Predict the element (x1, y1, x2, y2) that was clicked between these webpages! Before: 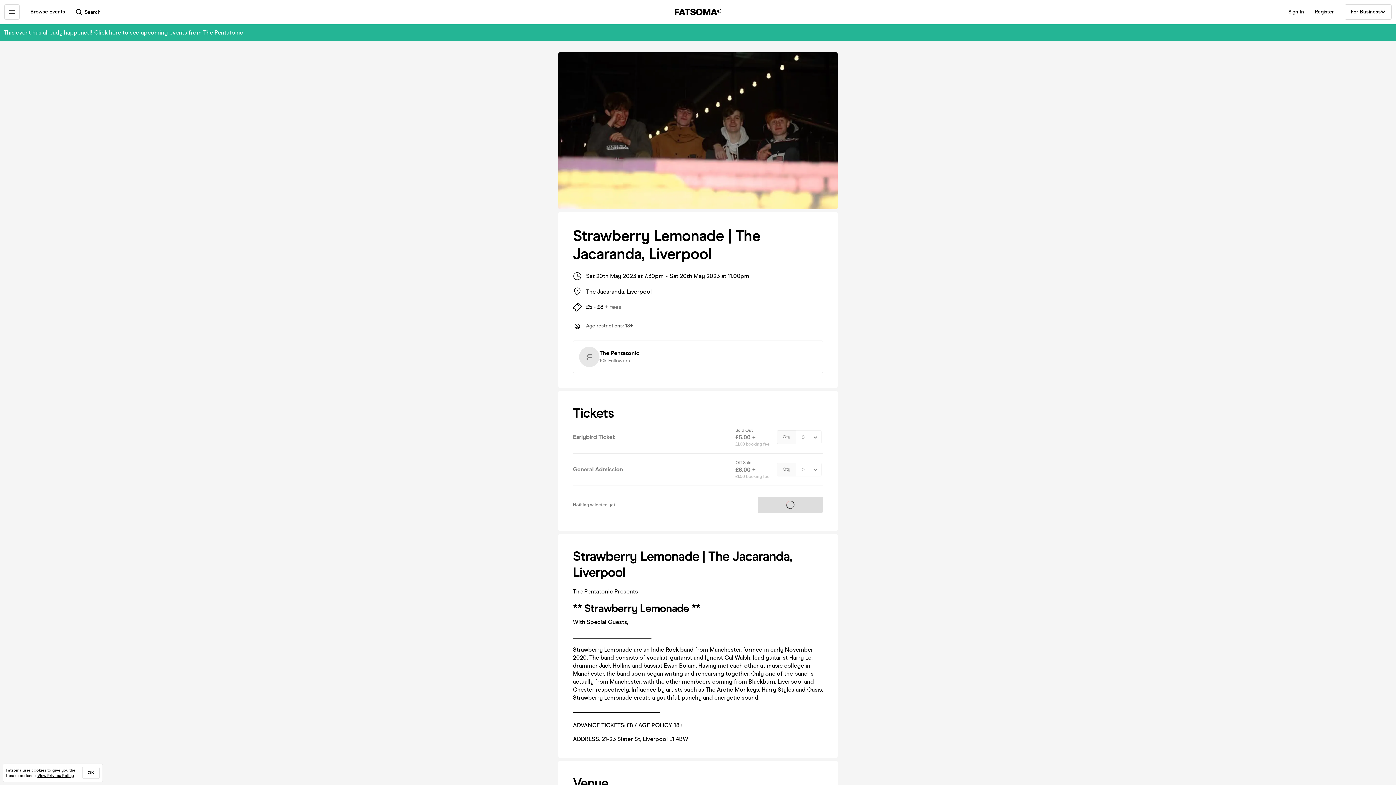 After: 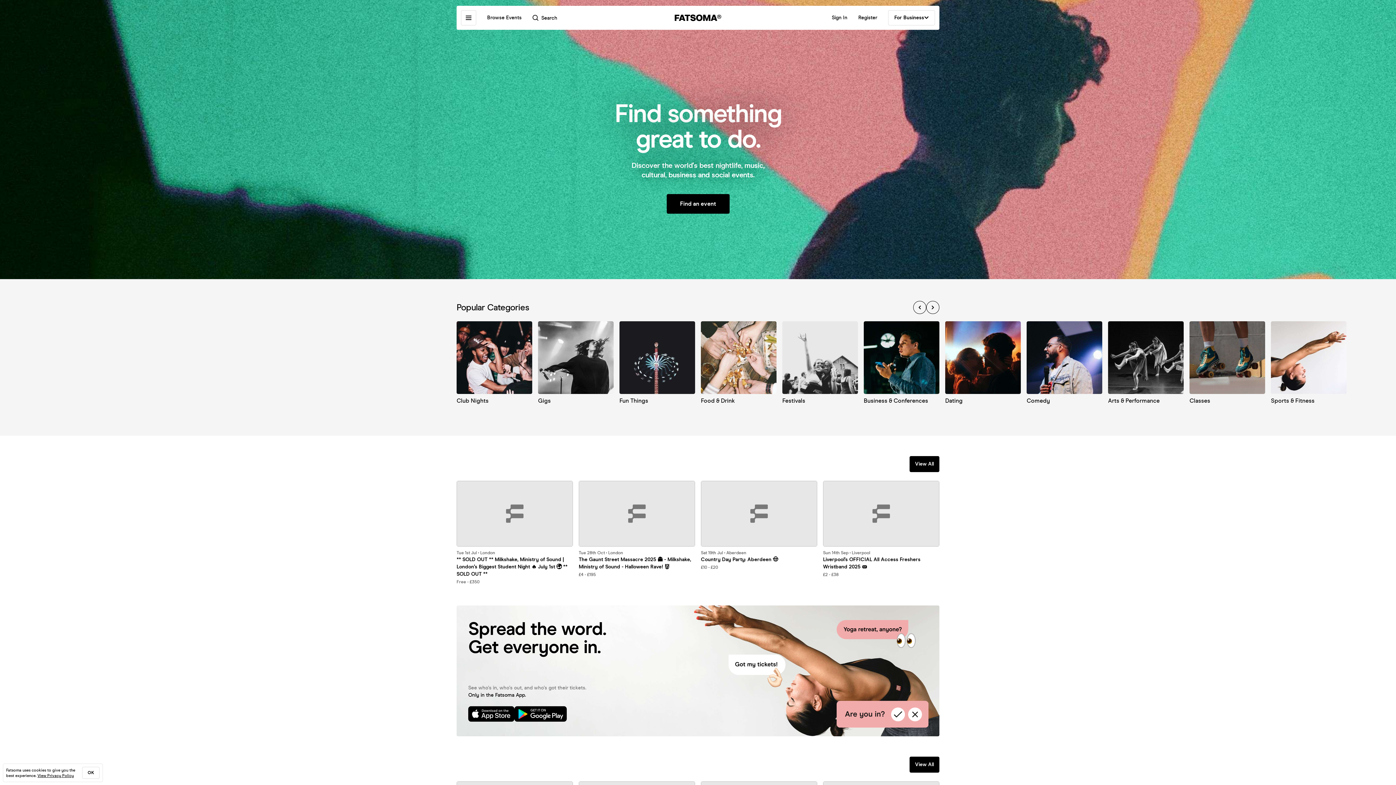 Action: bbox: (674, 8, 721, 15)